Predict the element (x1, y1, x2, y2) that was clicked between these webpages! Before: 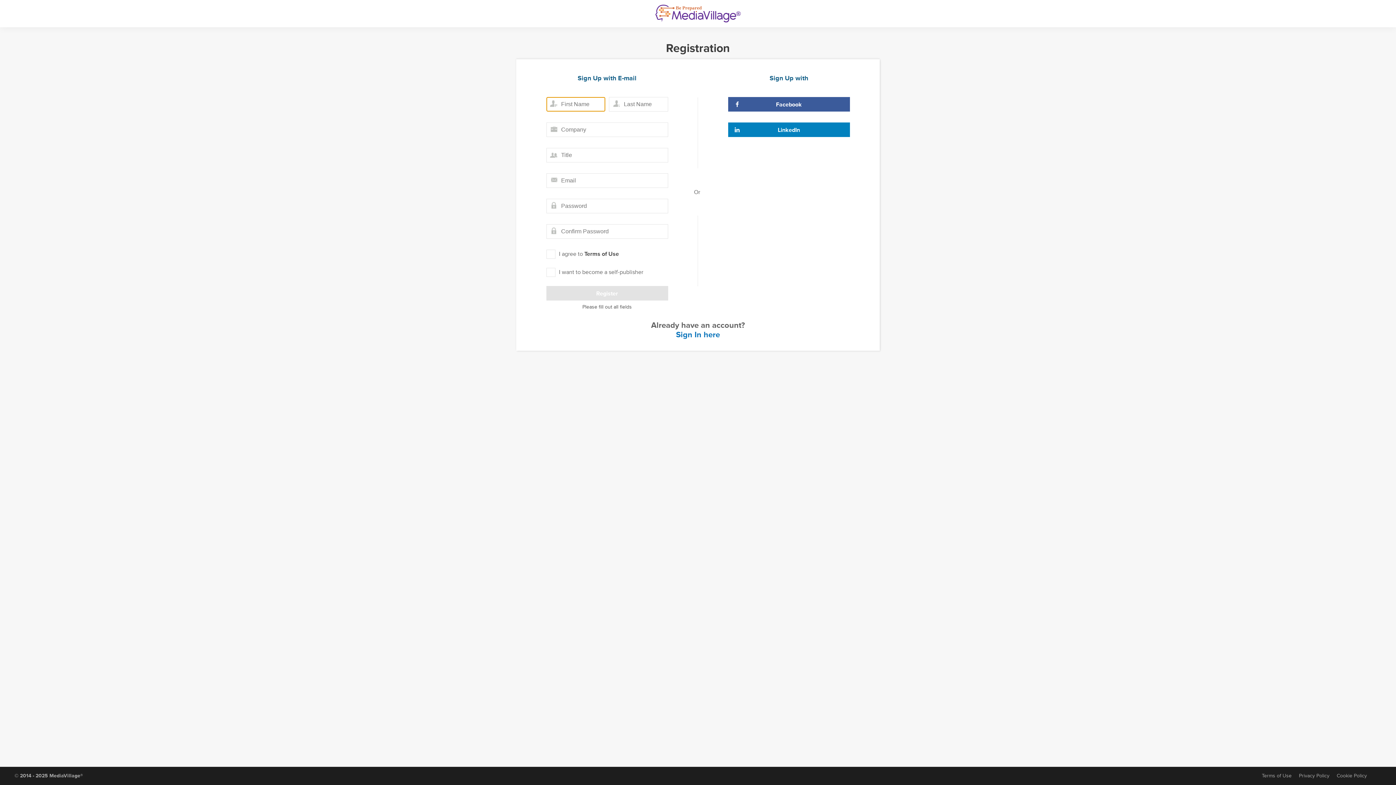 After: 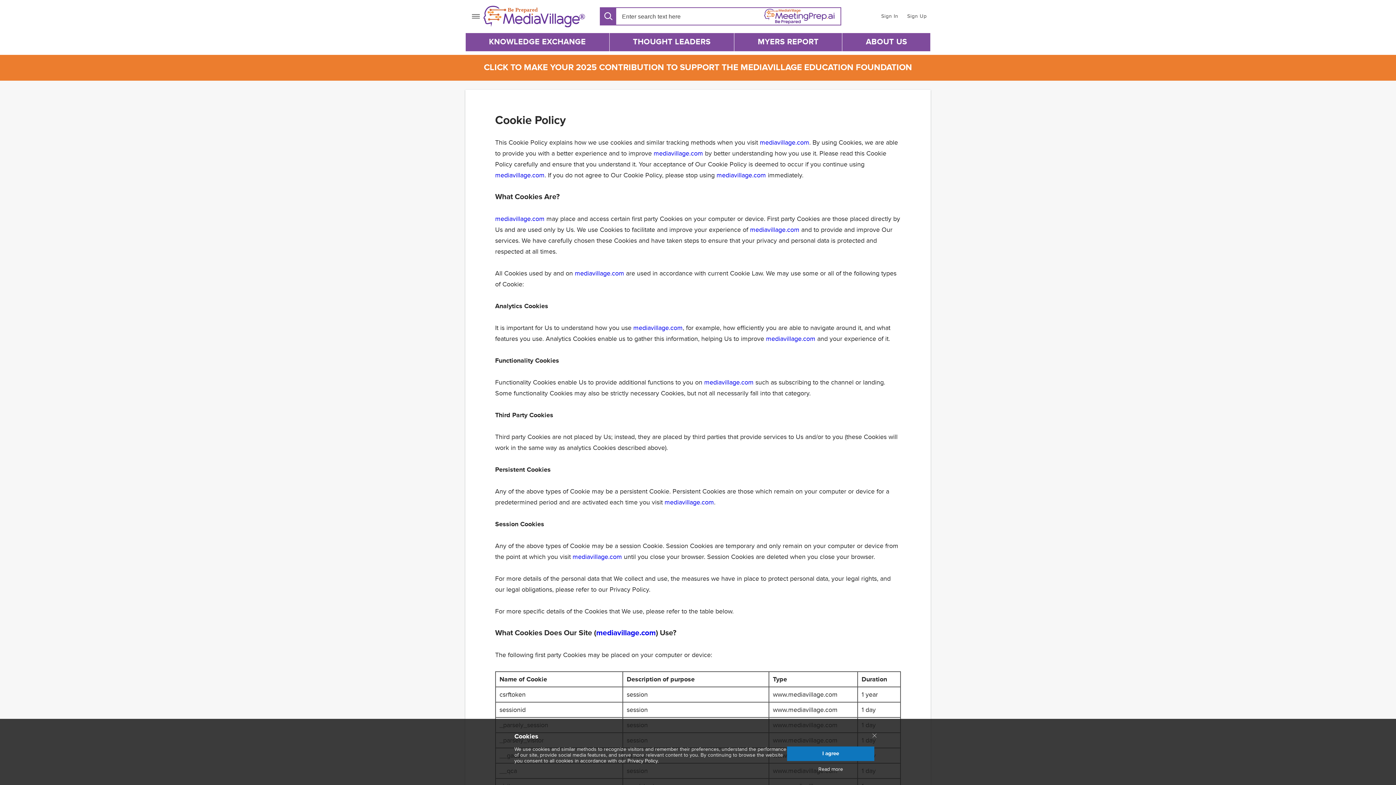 Action: label: Cookie Policy bbox: (1337, 773, 1367, 779)